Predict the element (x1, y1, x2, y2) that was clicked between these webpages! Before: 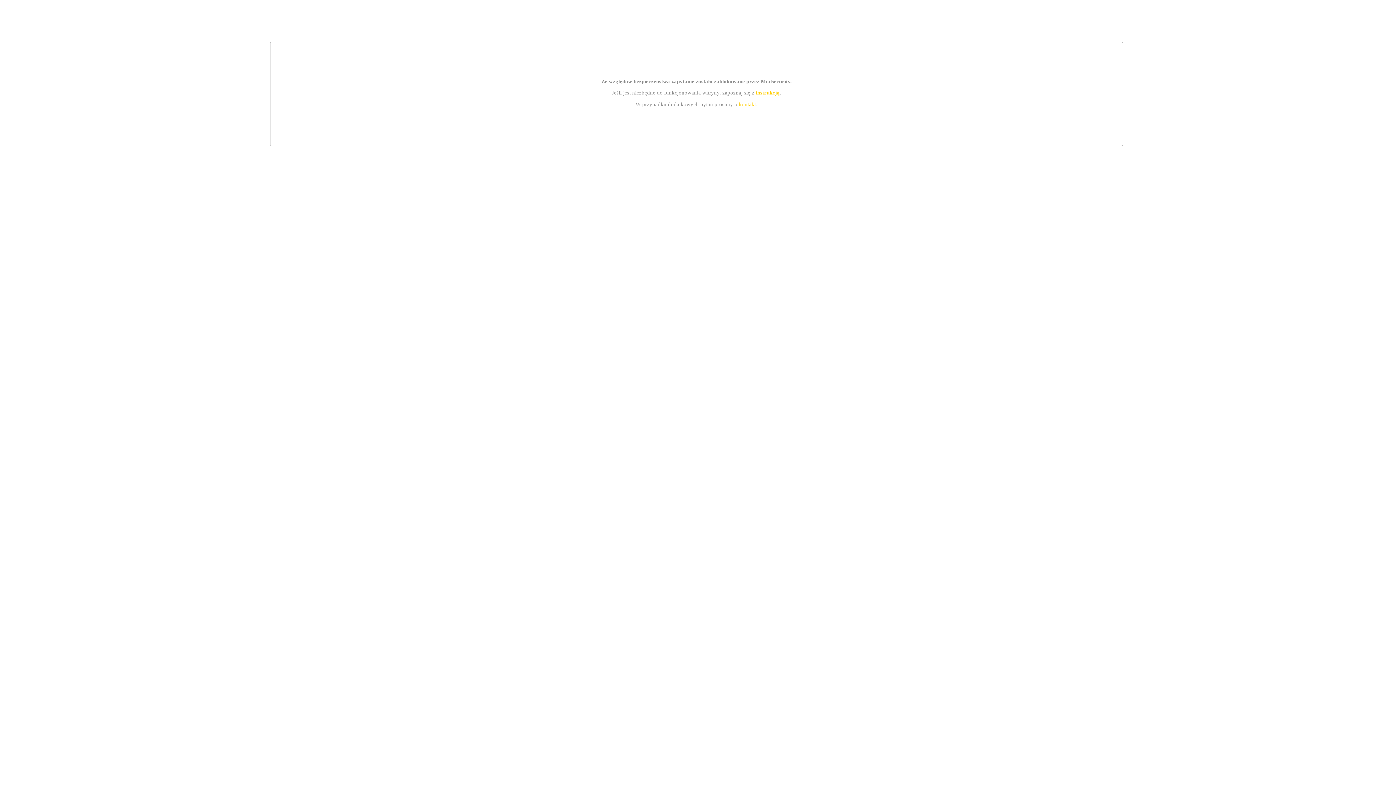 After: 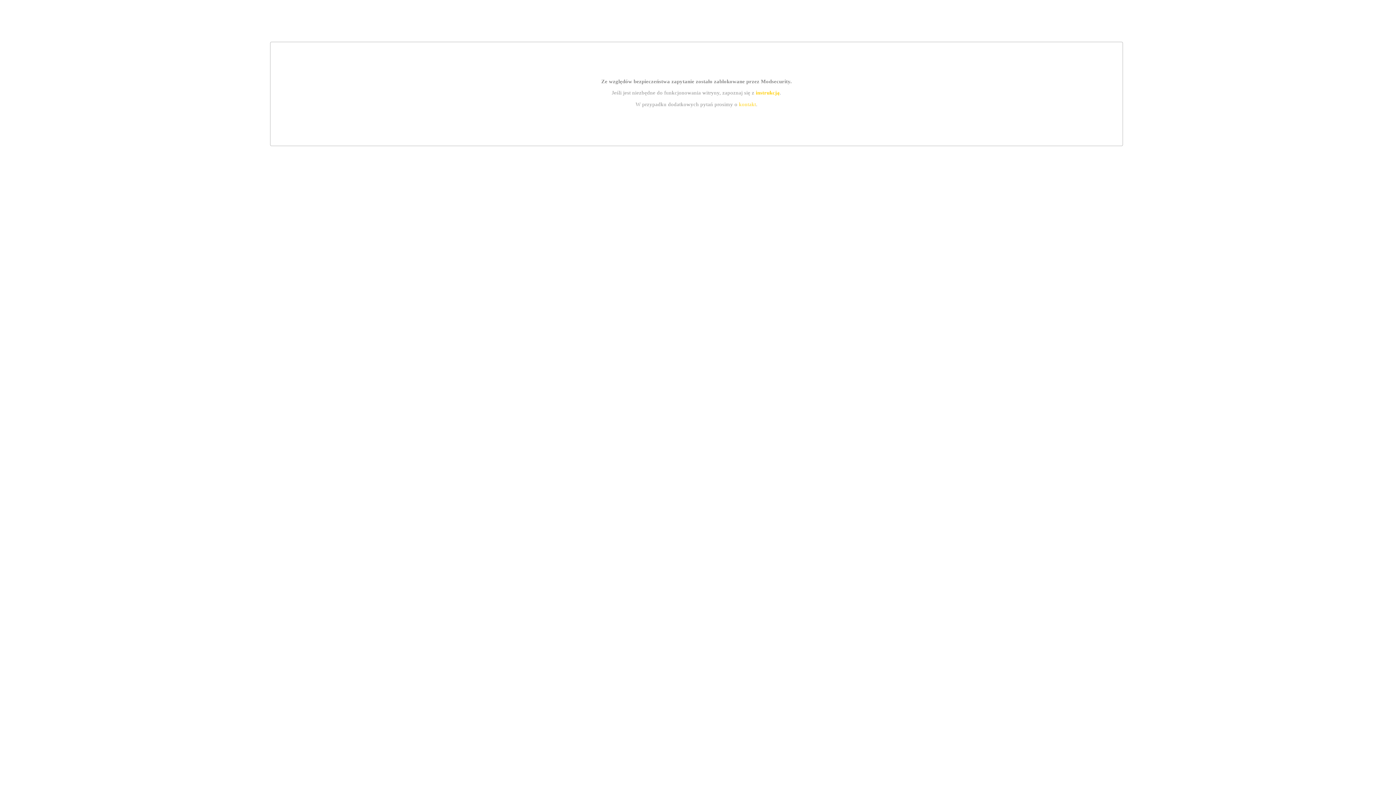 Action: bbox: (755, 89, 779, 95) label: instrukcją